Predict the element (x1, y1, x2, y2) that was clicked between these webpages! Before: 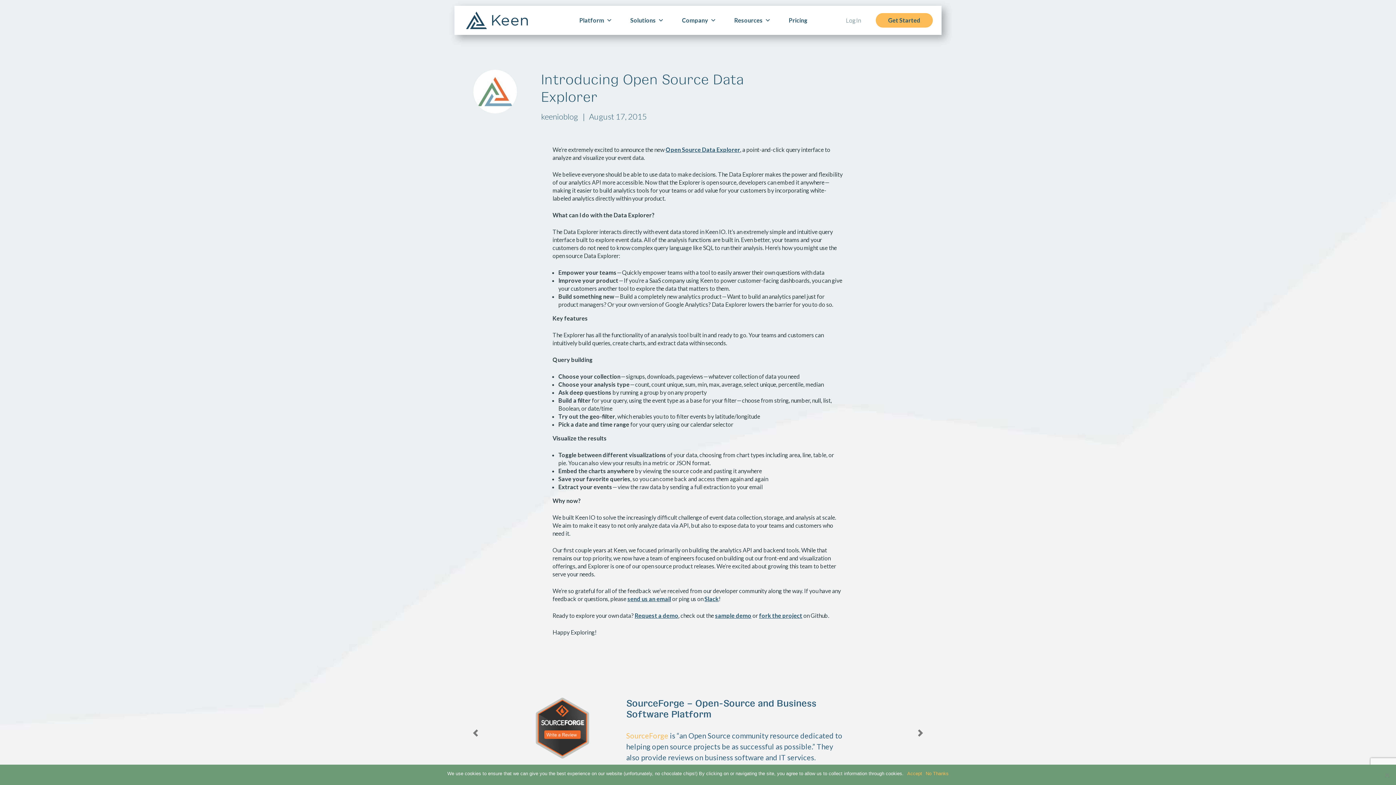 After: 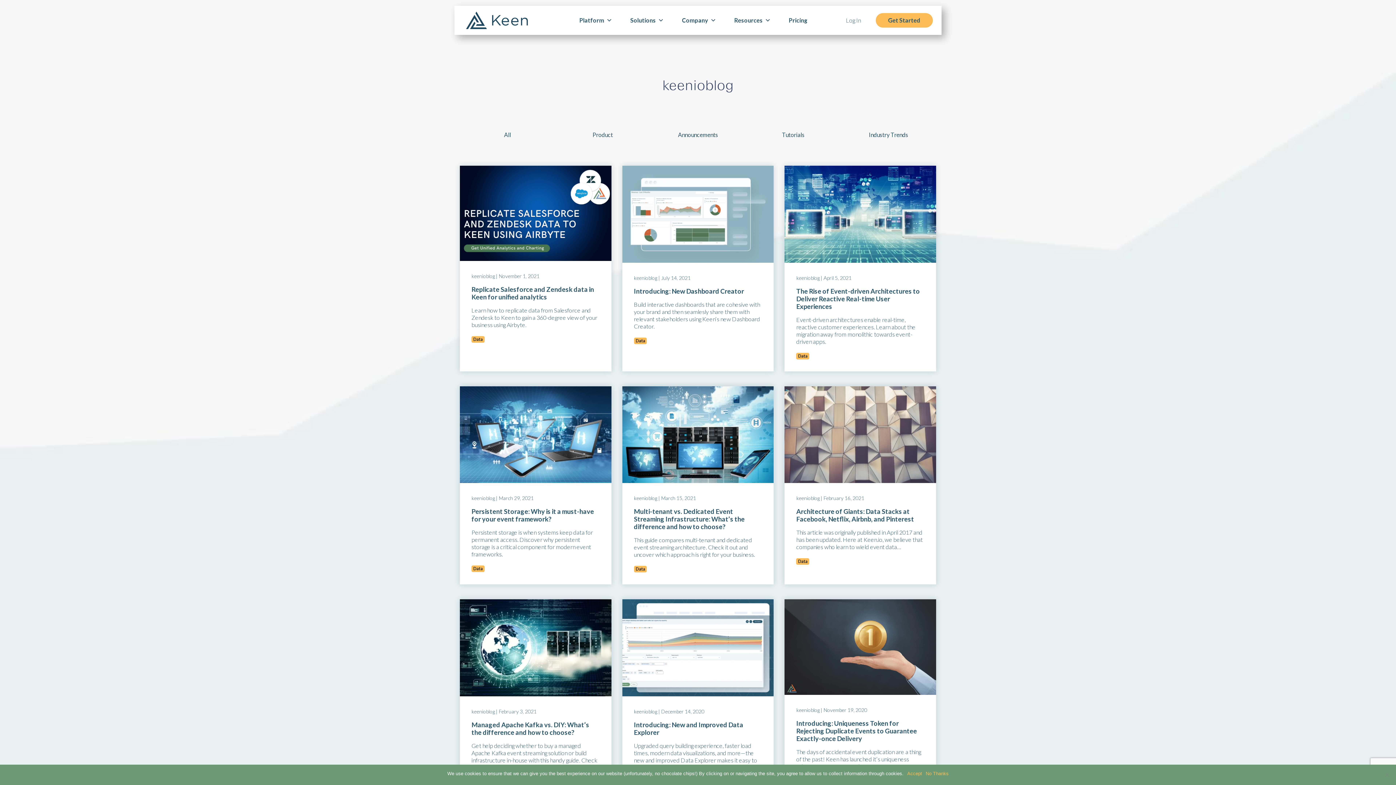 Action: label: keenioblog  bbox: (541, 111, 579, 121)